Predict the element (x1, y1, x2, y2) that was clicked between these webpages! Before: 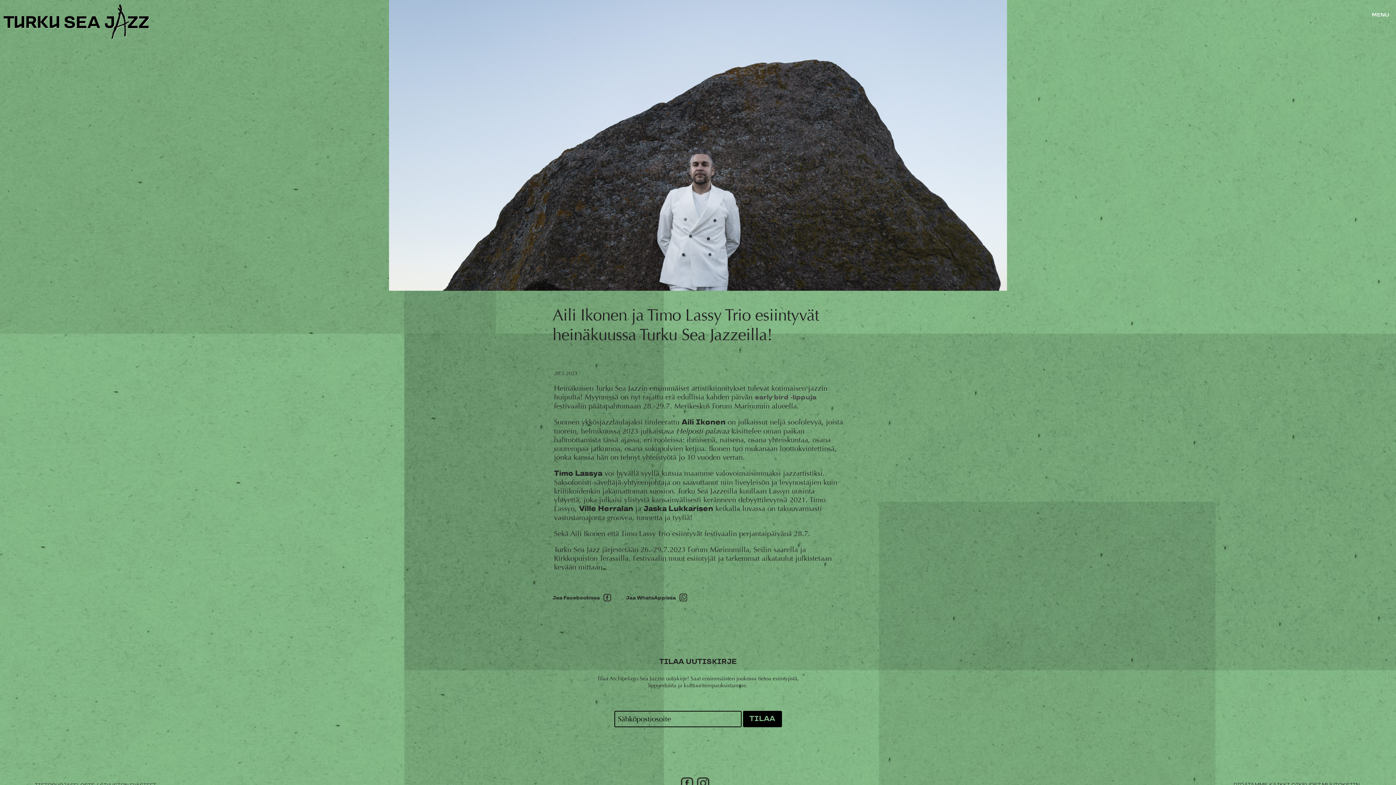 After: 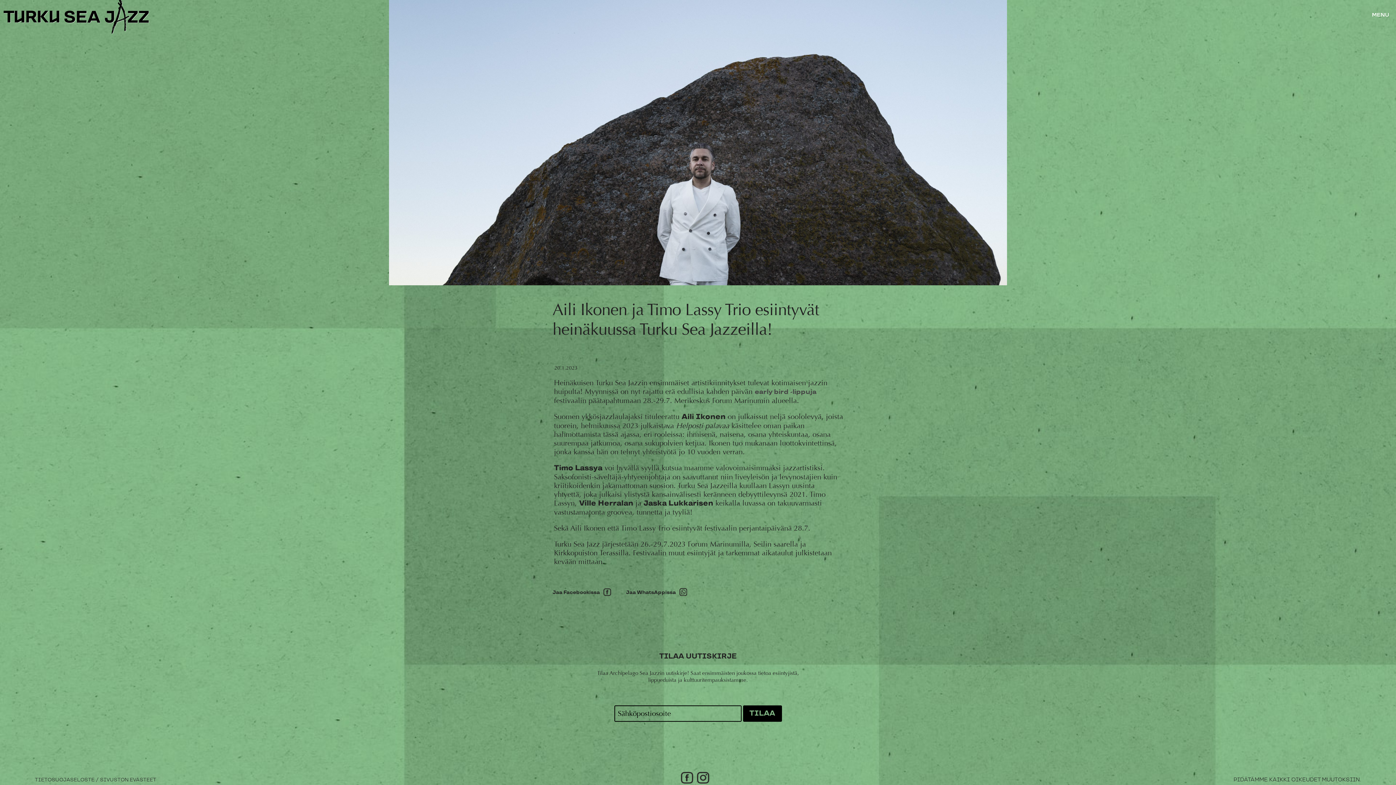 Action: bbox: (679, 776, 694, 791)